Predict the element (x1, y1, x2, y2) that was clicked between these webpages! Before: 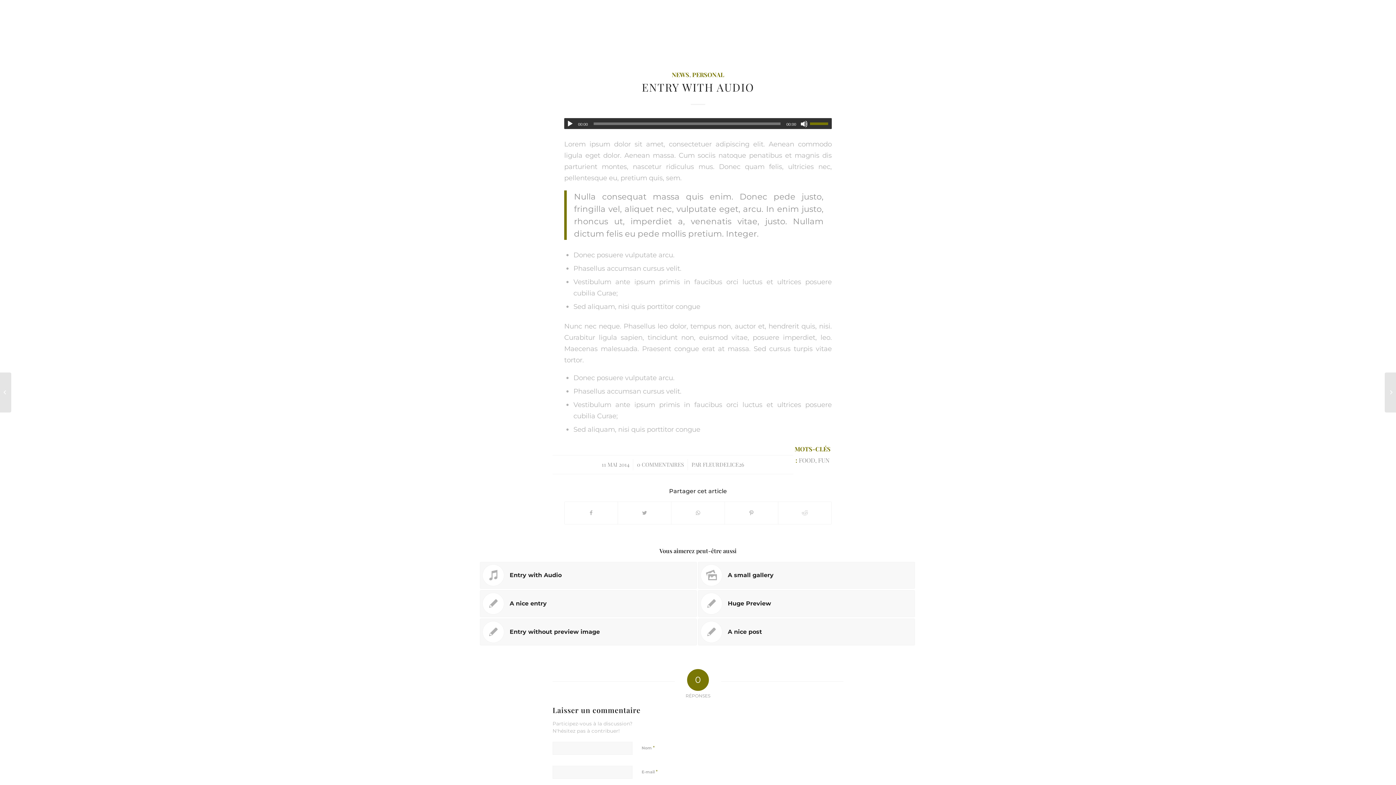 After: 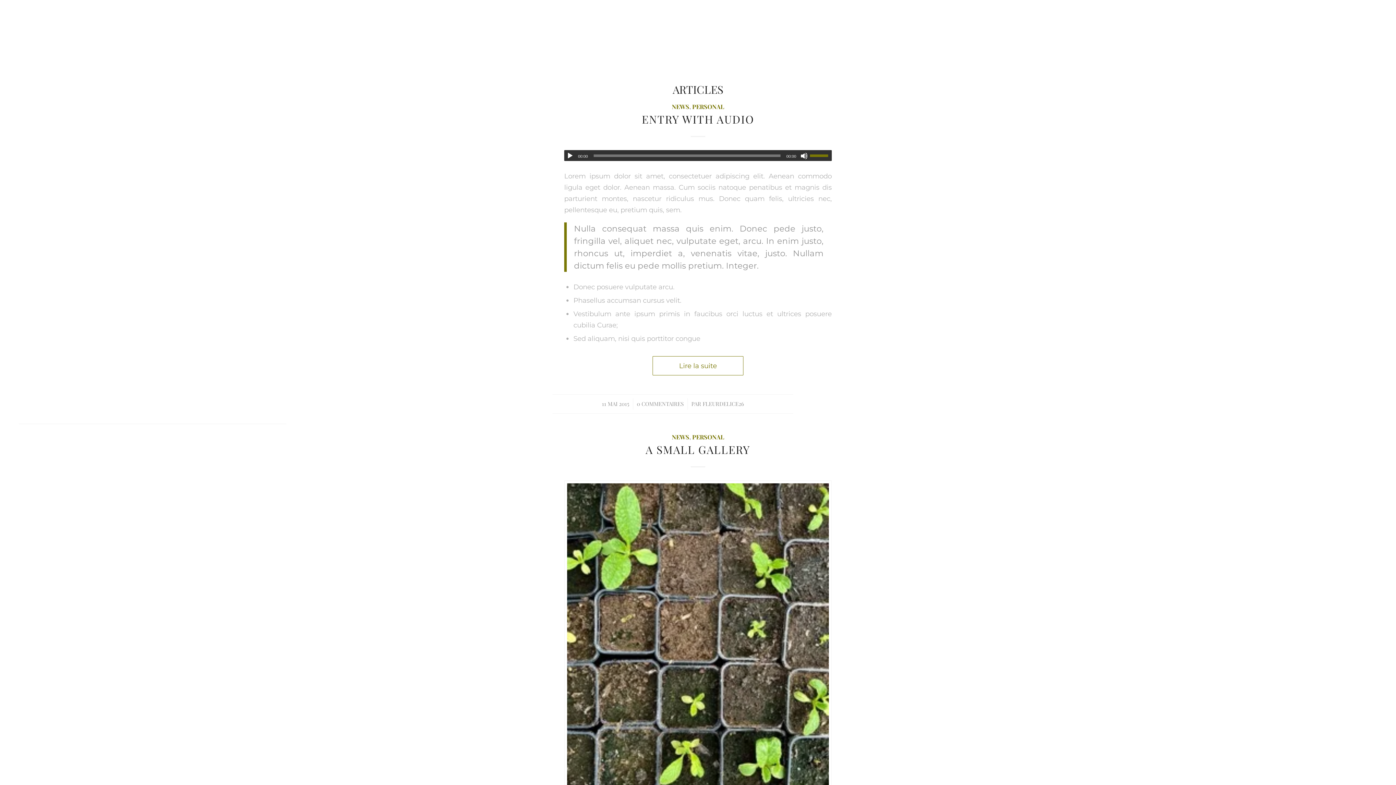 Action: label: FOOD bbox: (798, 456, 815, 464)